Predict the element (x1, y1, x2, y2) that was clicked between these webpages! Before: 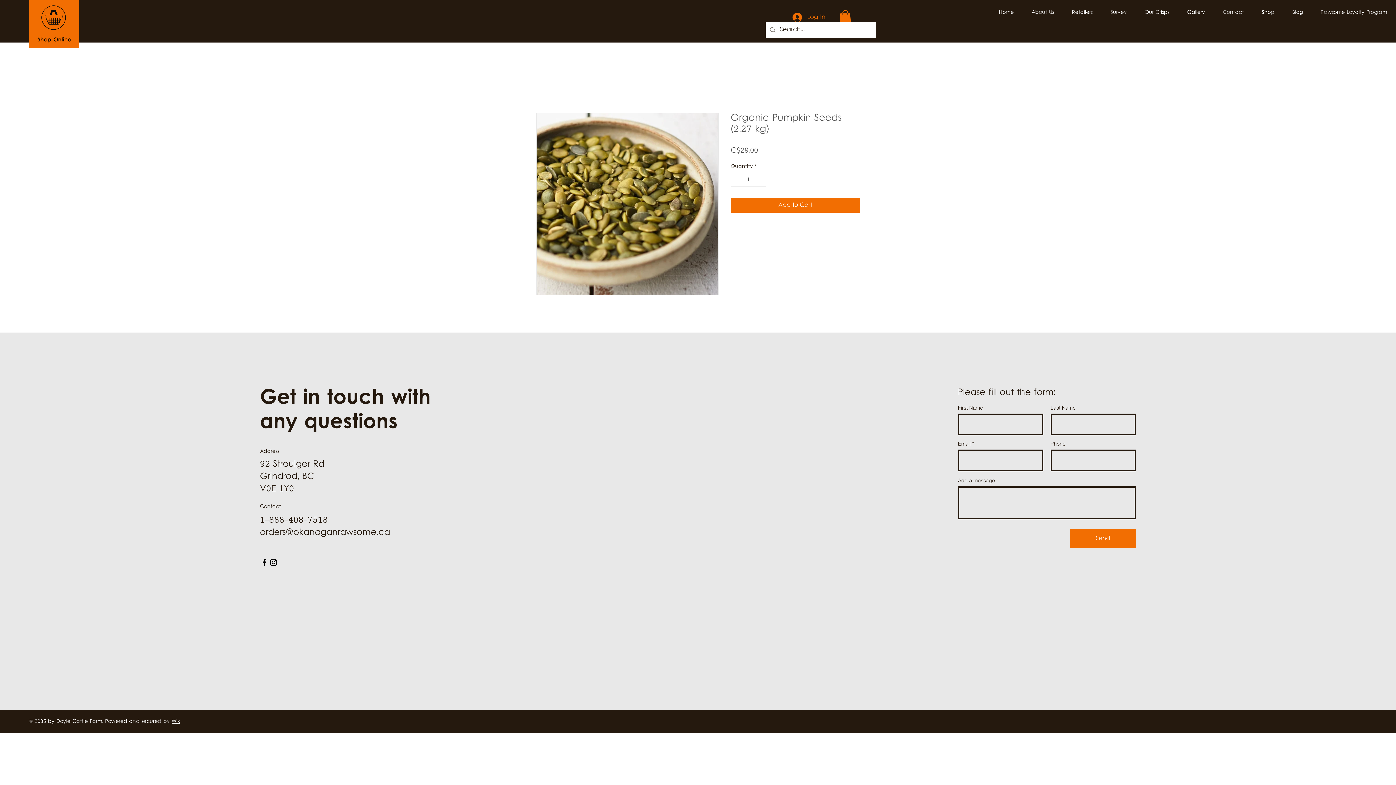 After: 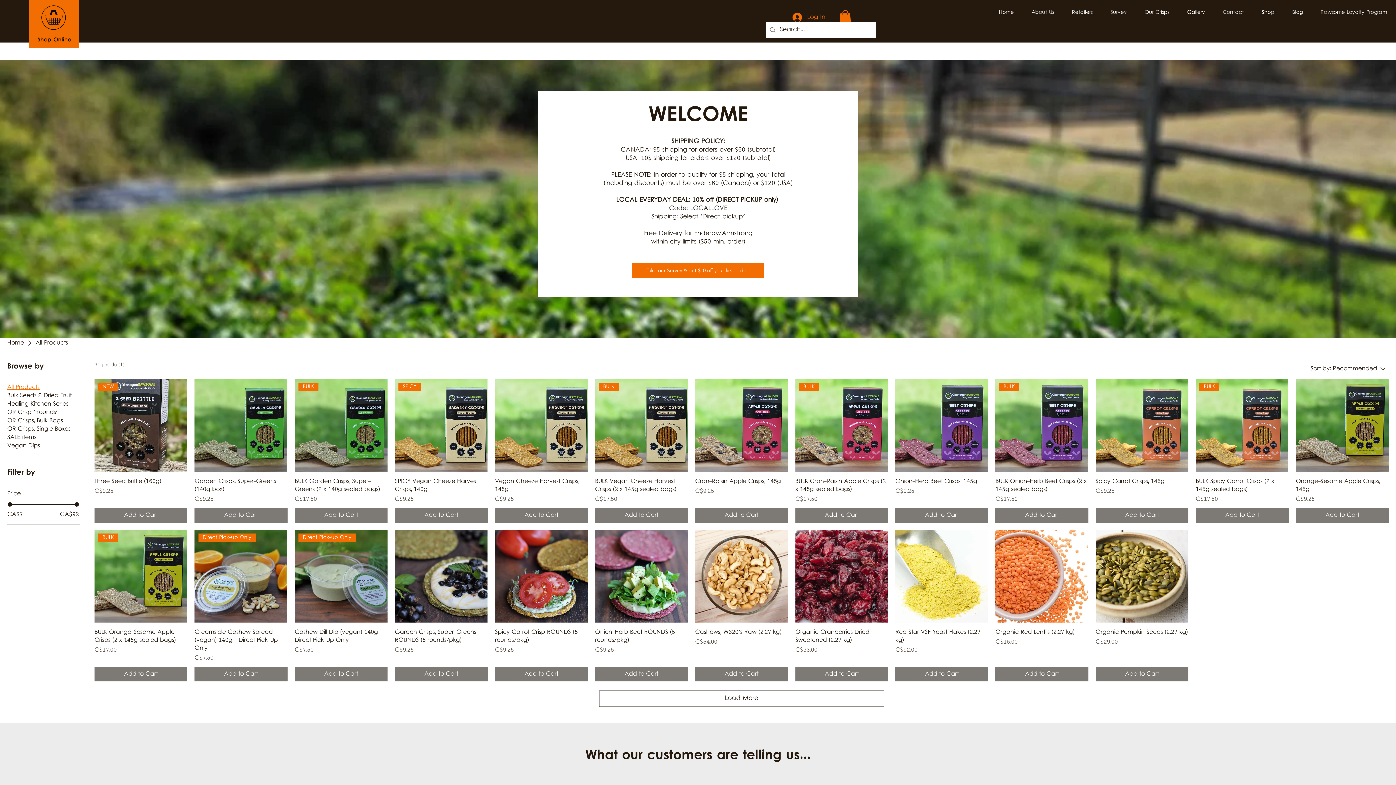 Action: label: Shop bbox: (1253, 3, 1283, 21)